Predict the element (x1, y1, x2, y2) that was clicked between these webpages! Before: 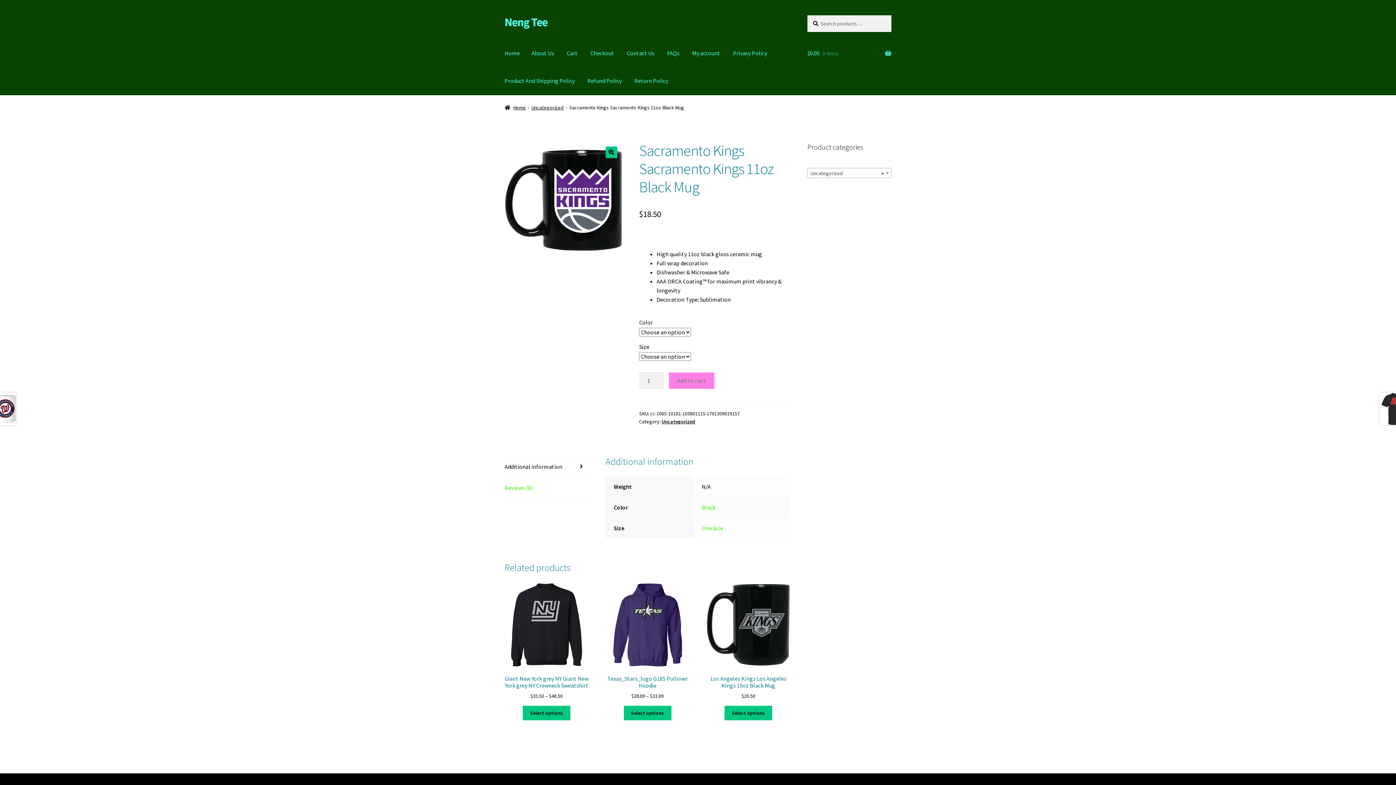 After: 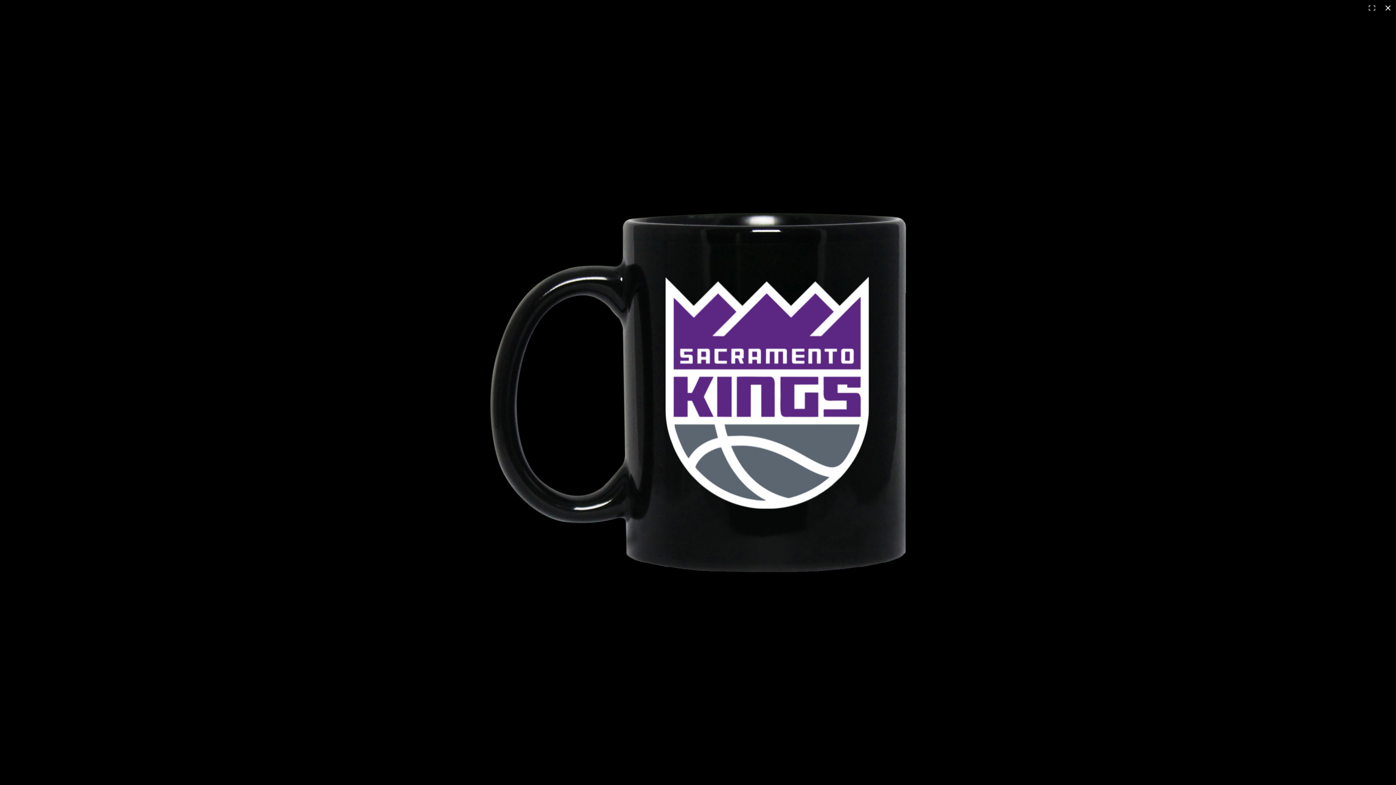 Action: bbox: (605, 146, 617, 158) label: View full-screen image gallery